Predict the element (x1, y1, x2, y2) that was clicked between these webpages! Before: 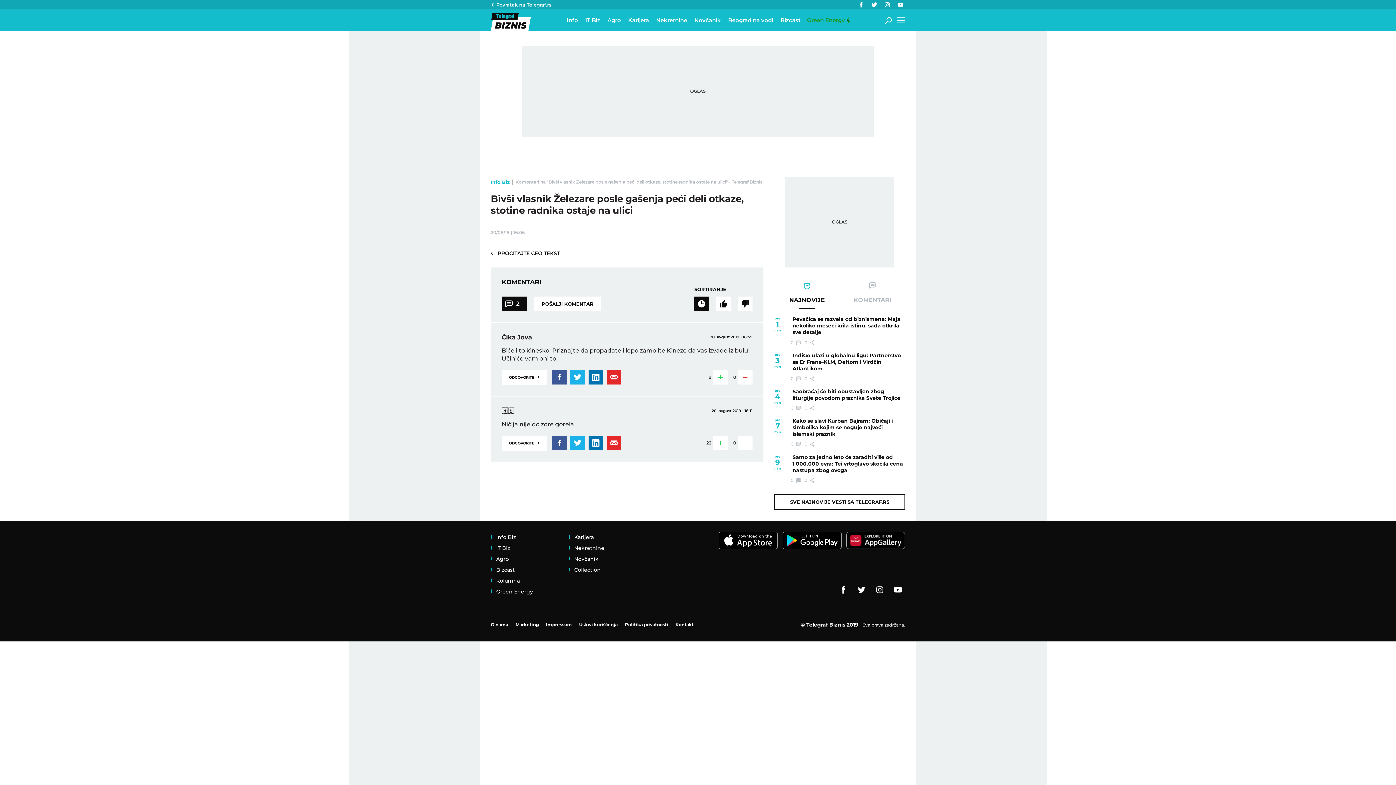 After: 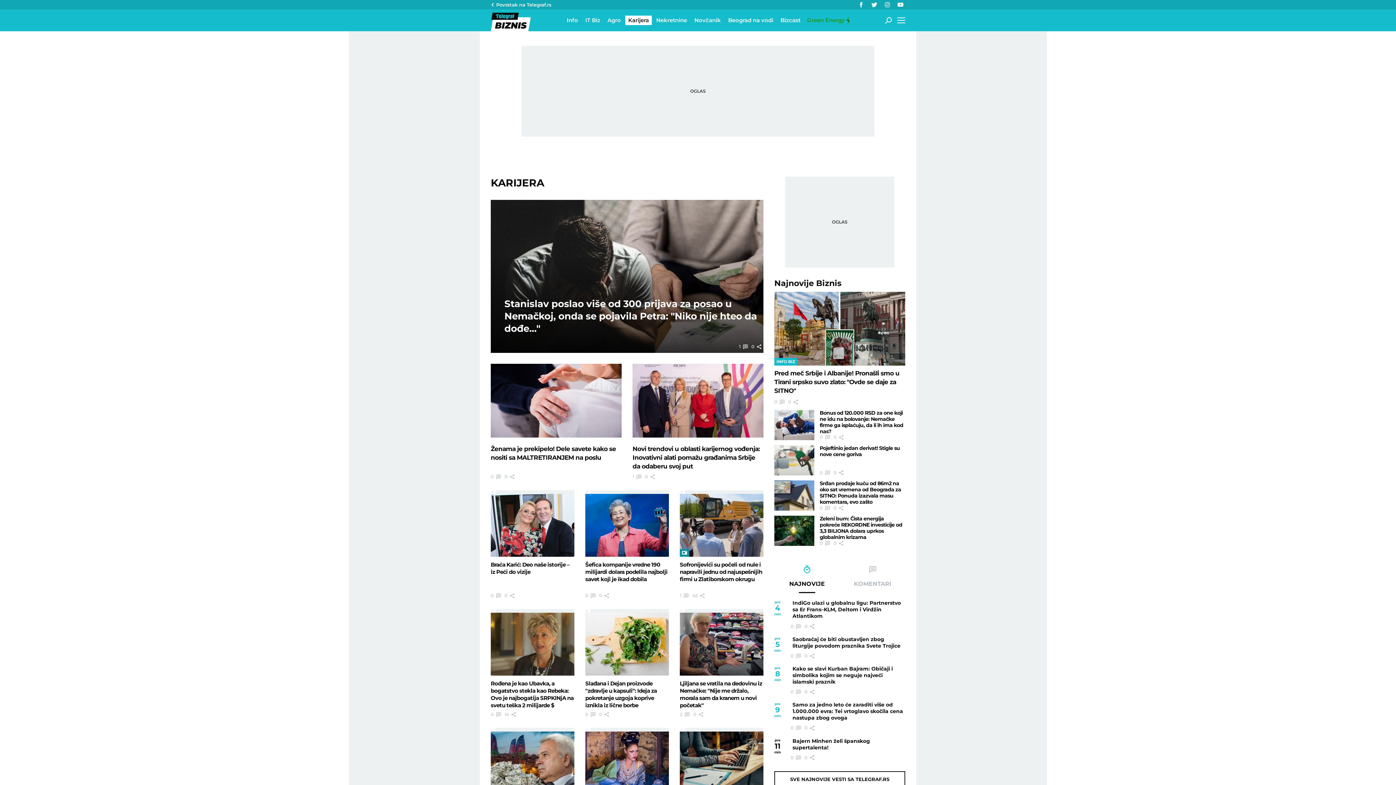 Action: bbox: (568, 531, 640, 542) label: Karijera